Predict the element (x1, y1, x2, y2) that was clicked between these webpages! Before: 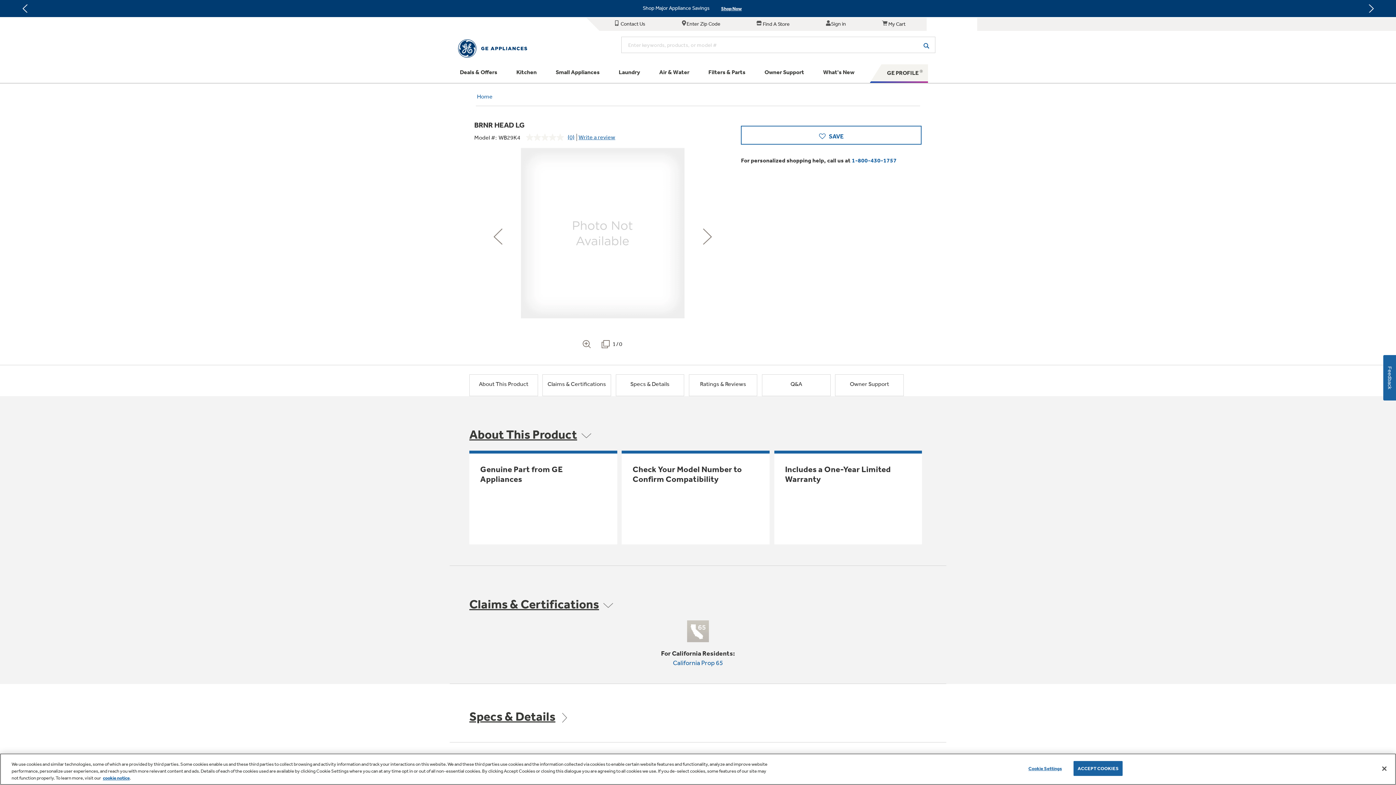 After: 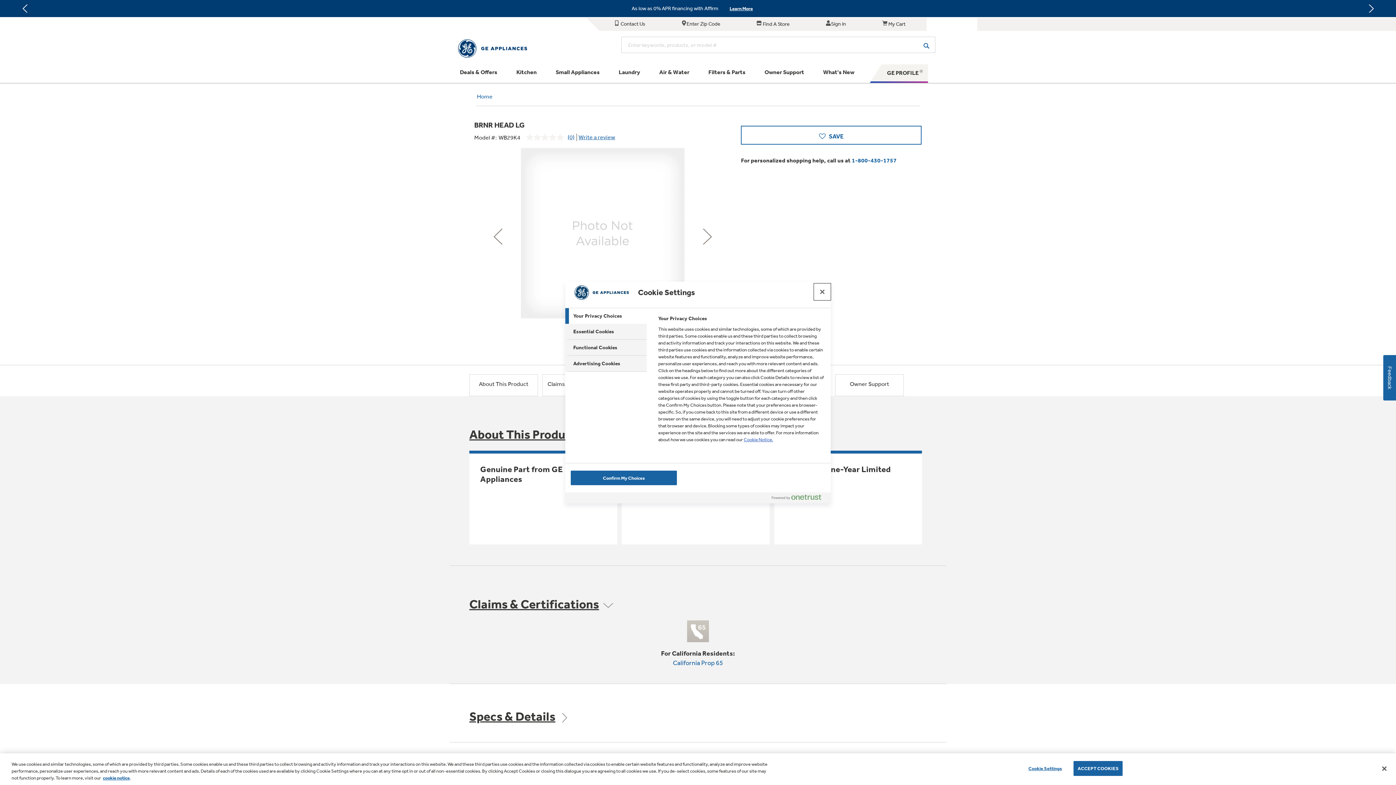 Action: label: Cookie Settings bbox: (1022, 761, 1068, 775)